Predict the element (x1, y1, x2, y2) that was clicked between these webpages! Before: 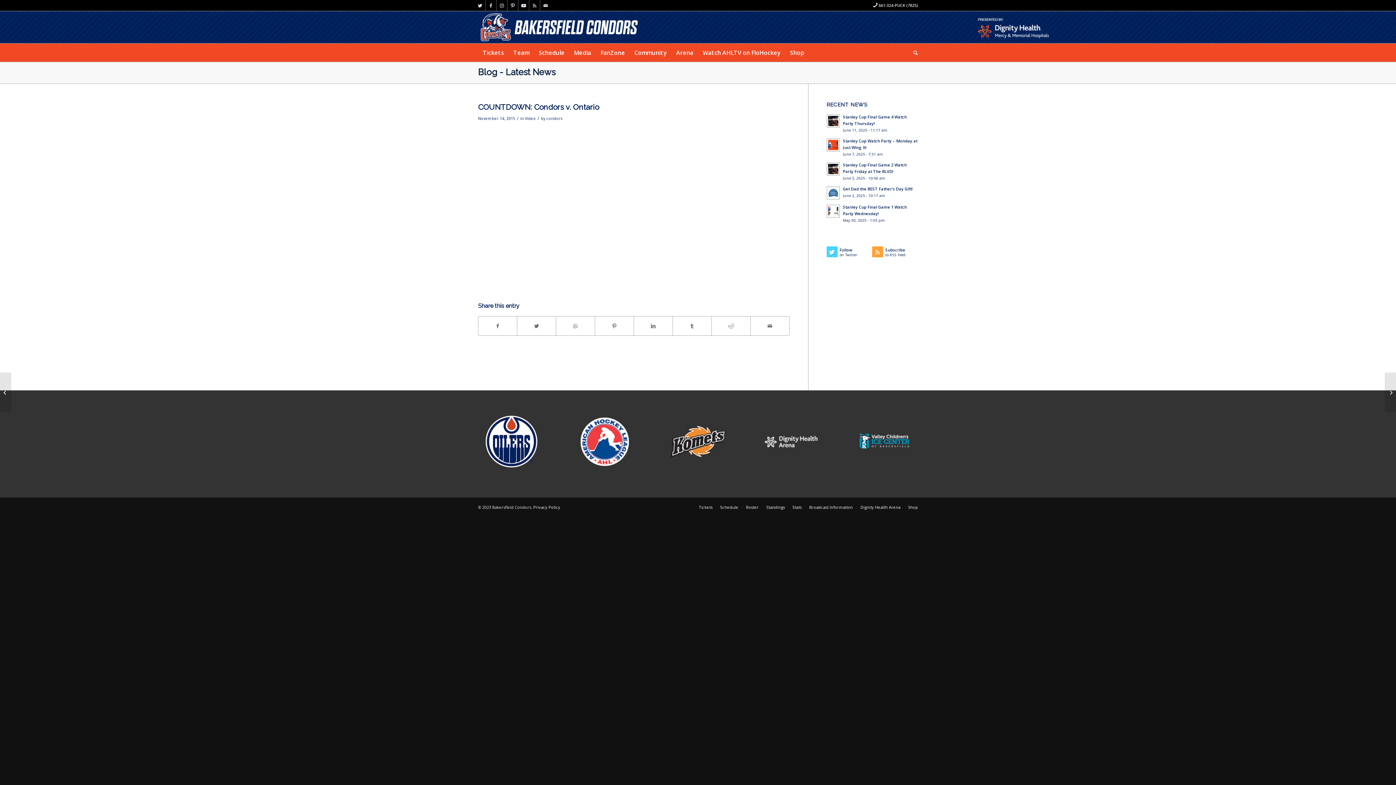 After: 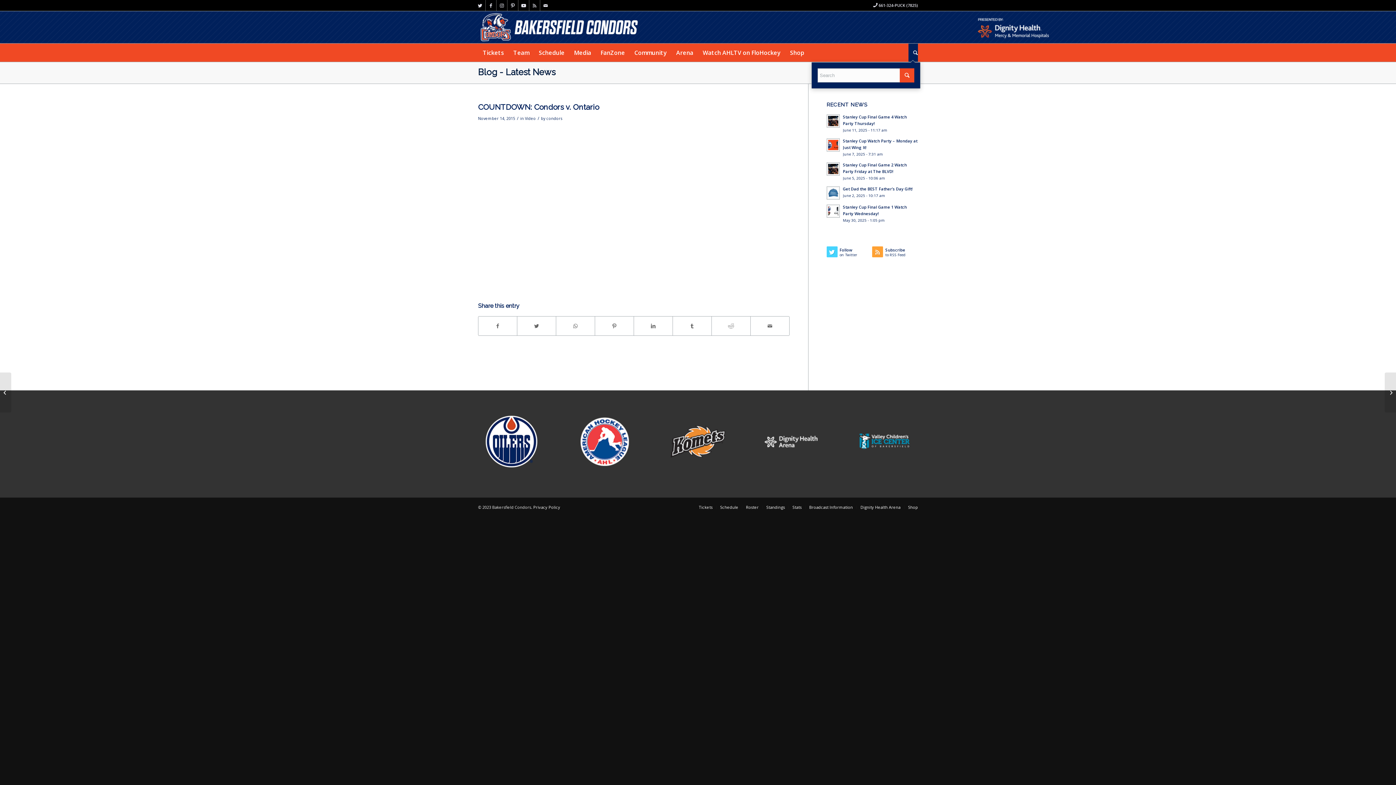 Action: label: Search bbox: (908, 43, 918, 61)